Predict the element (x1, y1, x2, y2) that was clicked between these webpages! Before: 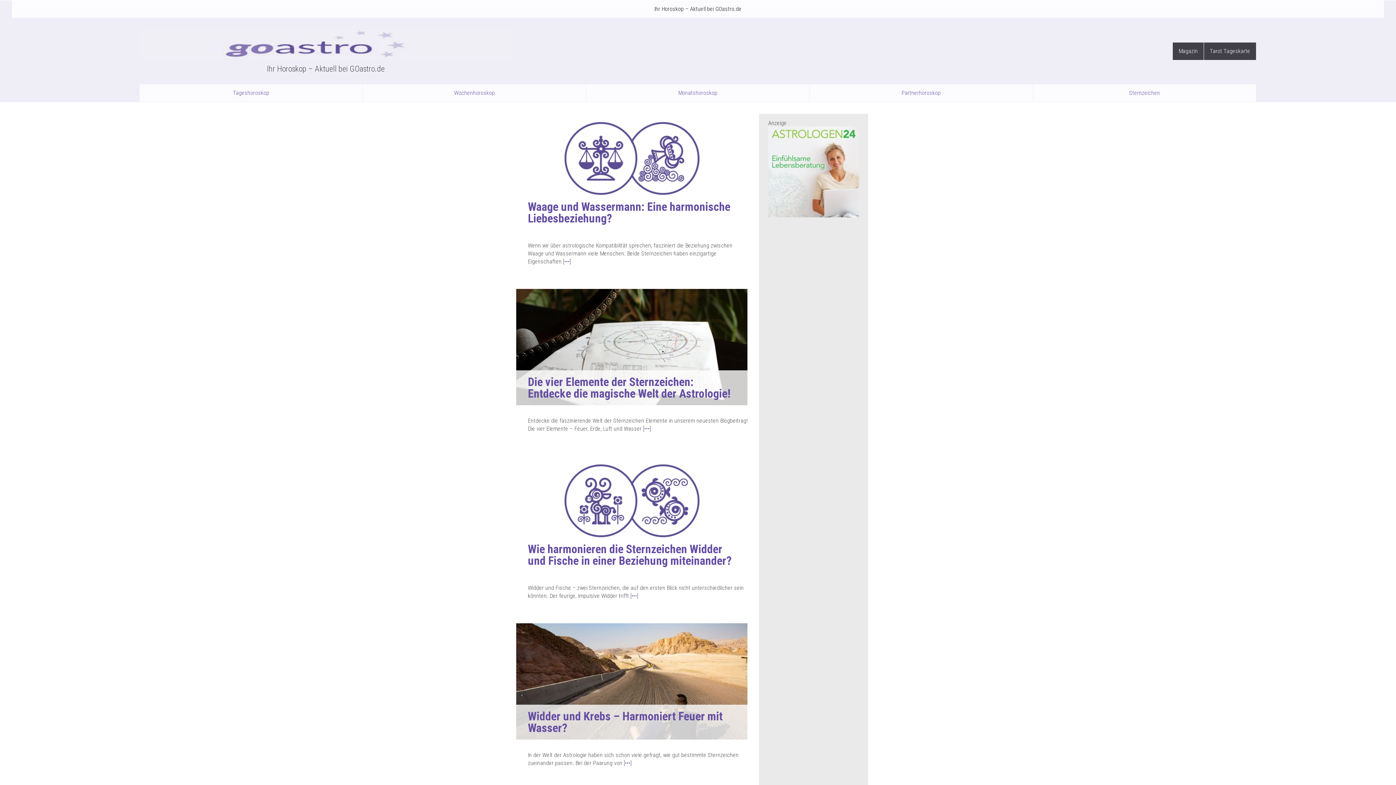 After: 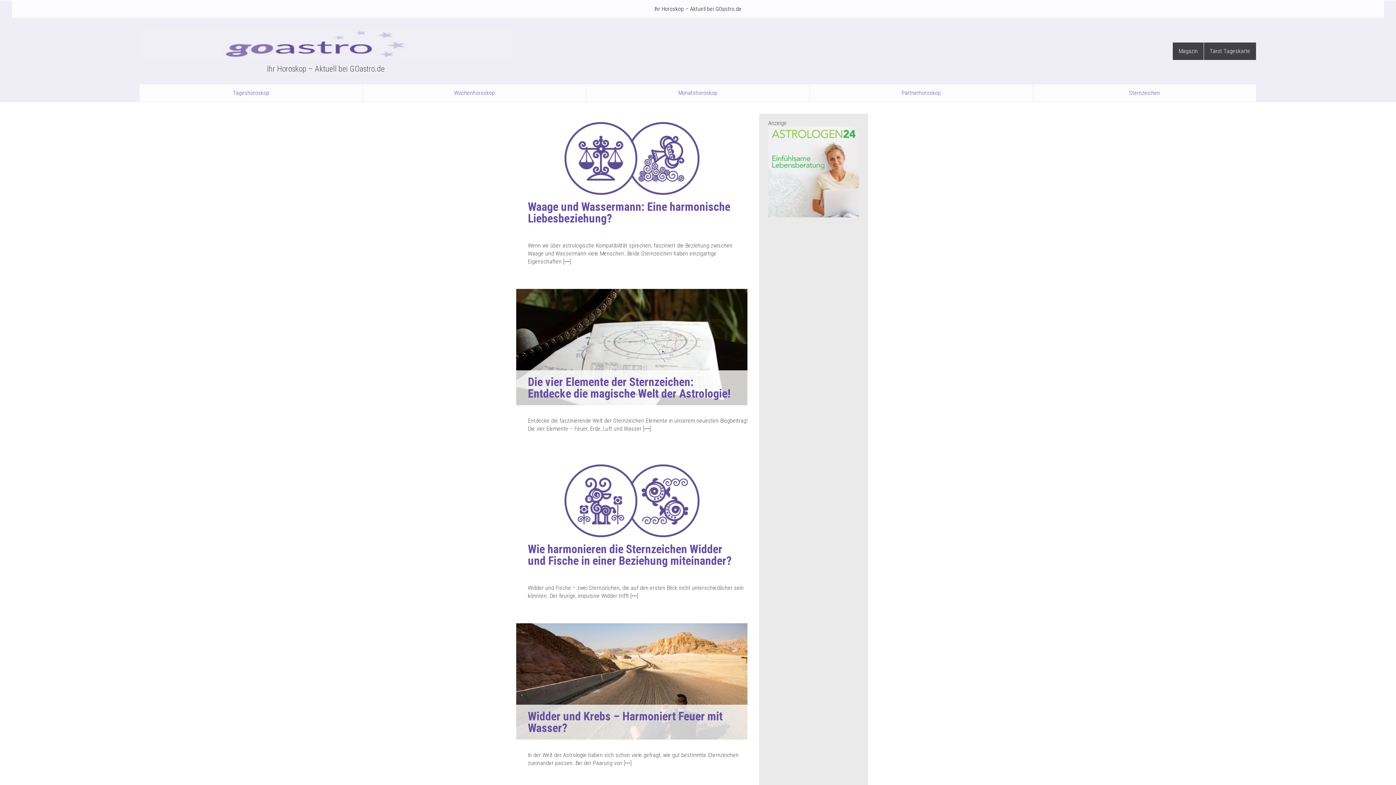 Action: label: Magazin bbox: (1173, 42, 1204, 59)